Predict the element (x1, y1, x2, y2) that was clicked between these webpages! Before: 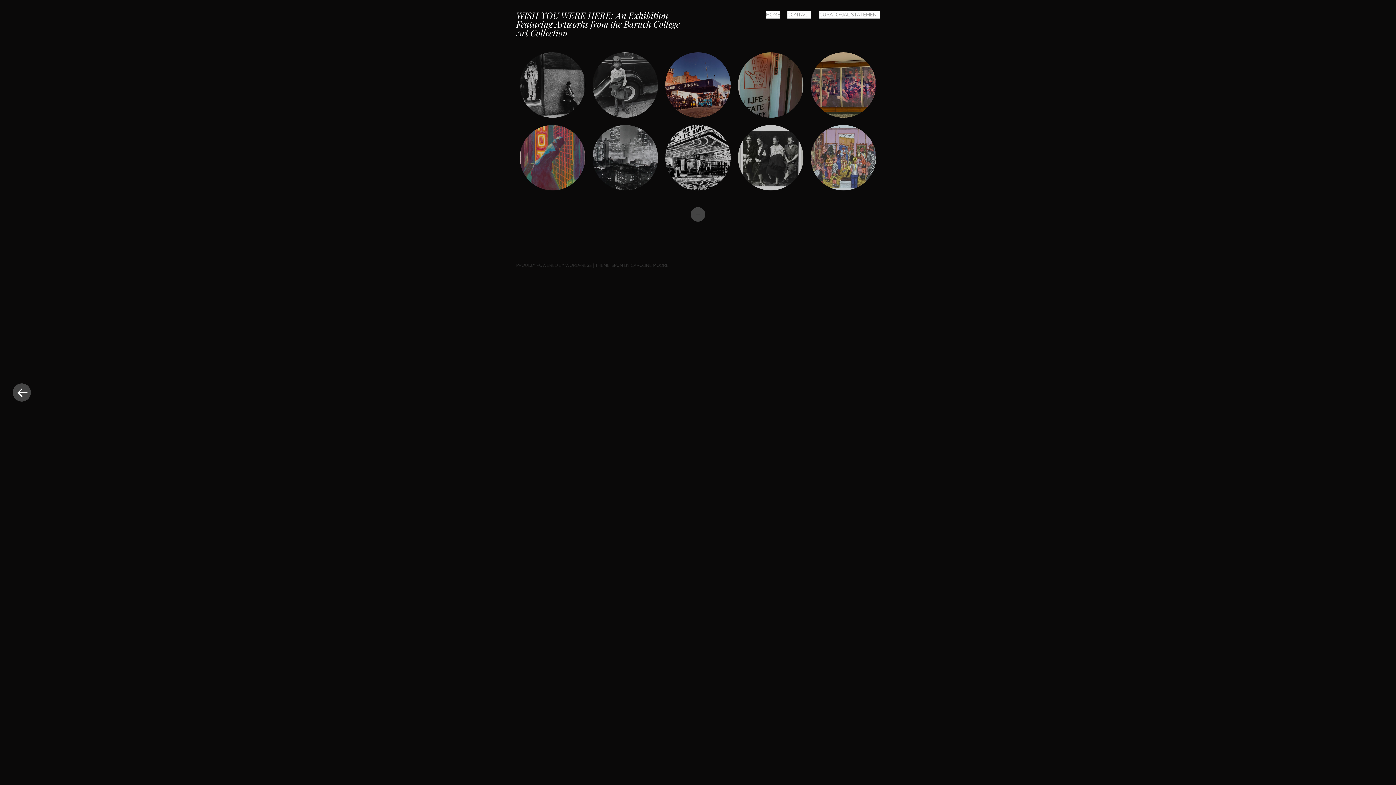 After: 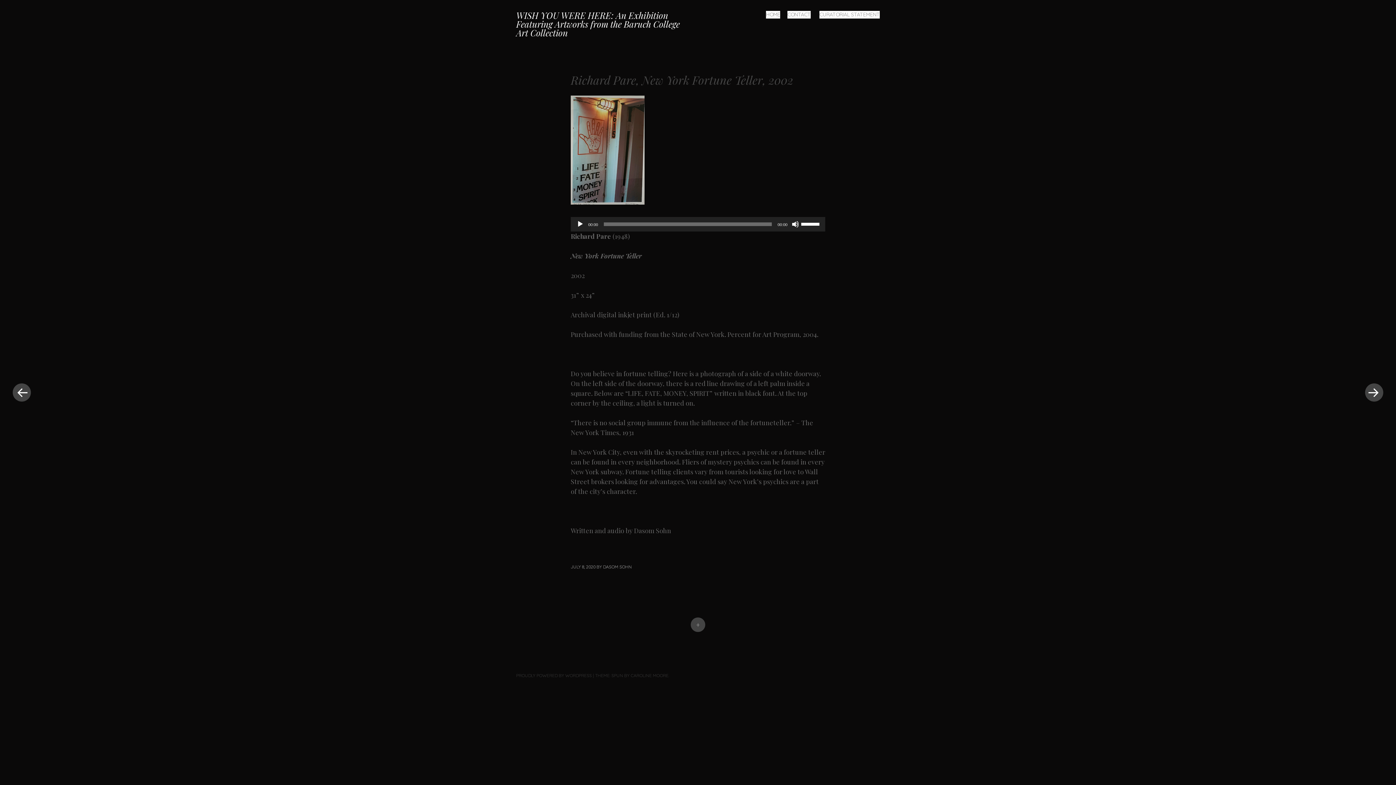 Action: bbox: (738, 52, 803, 117)